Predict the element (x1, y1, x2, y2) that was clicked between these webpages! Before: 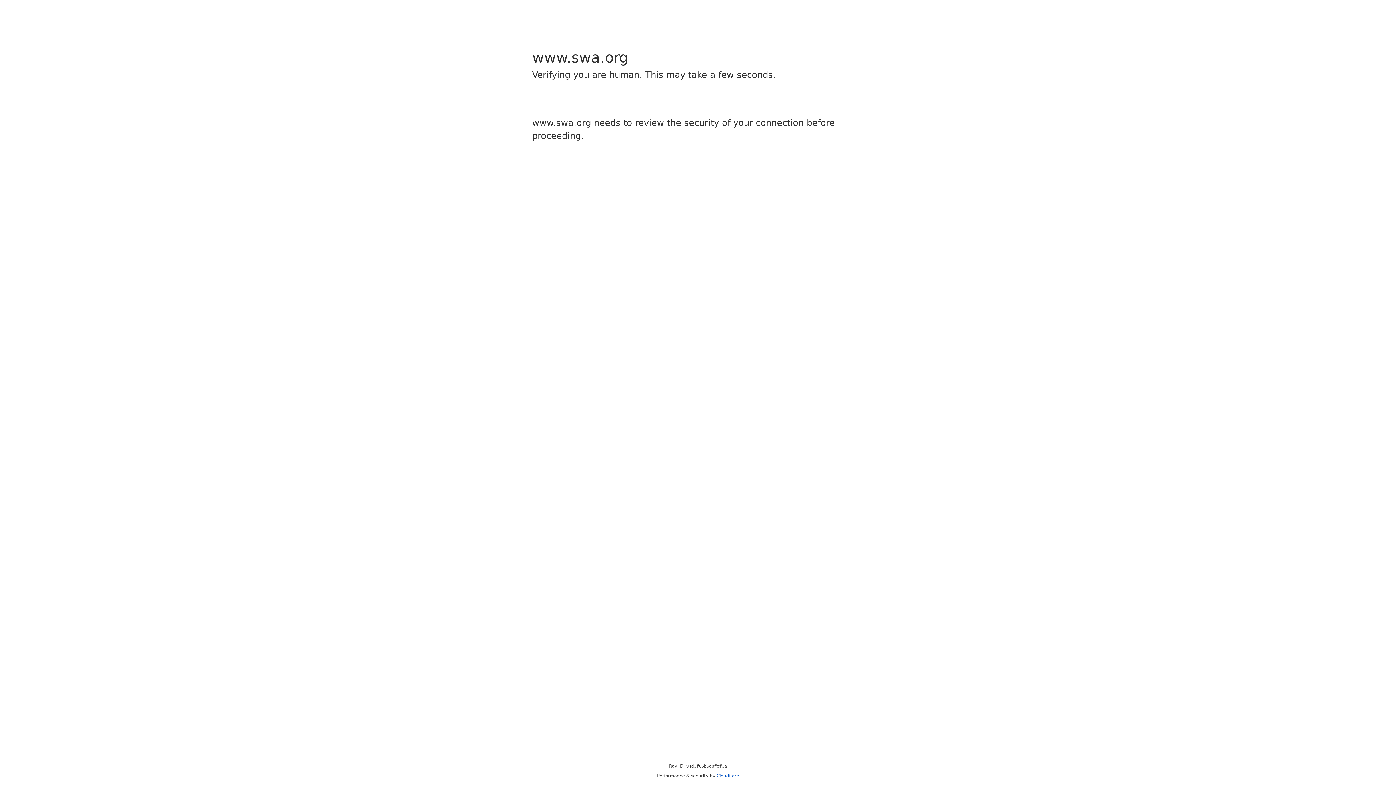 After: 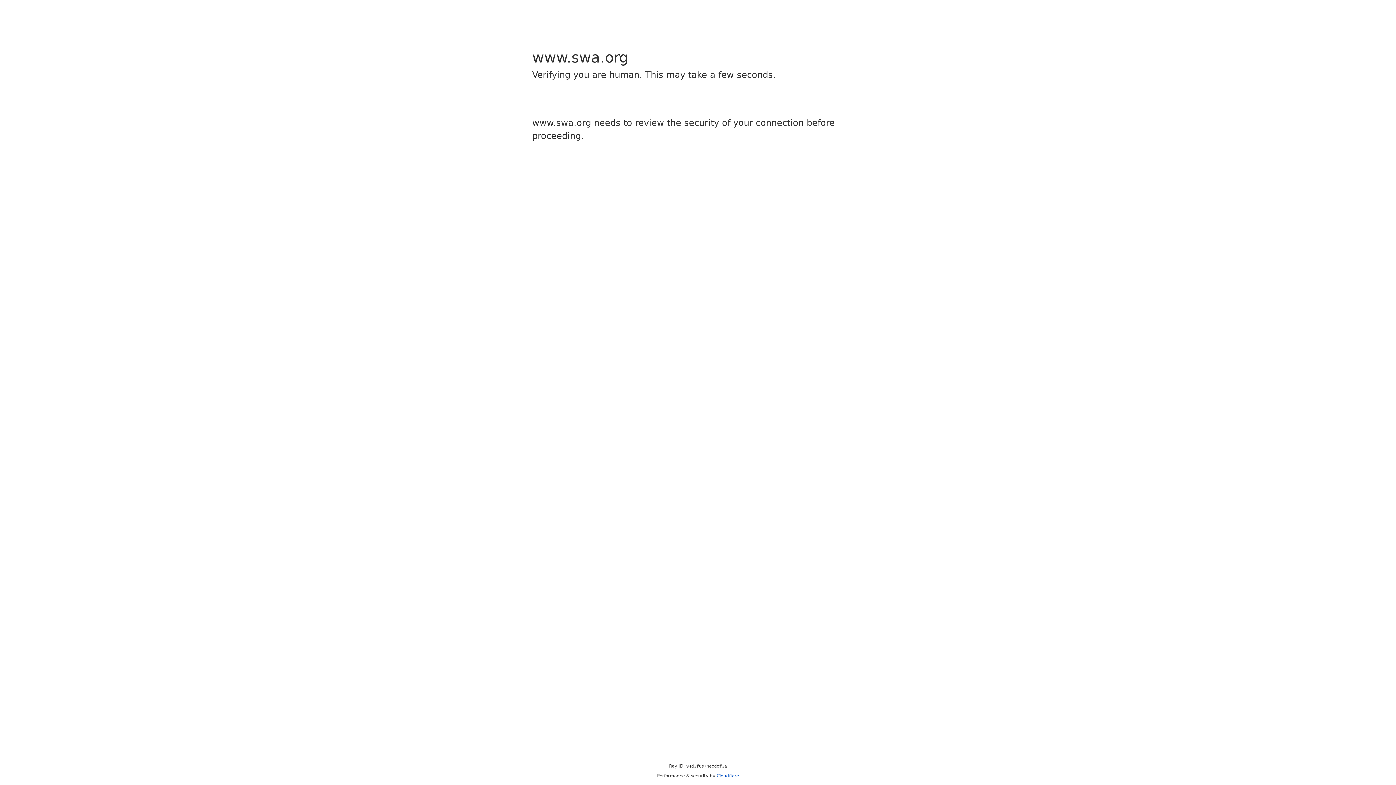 Action: bbox: (716, 773, 739, 778) label: Cloudflare